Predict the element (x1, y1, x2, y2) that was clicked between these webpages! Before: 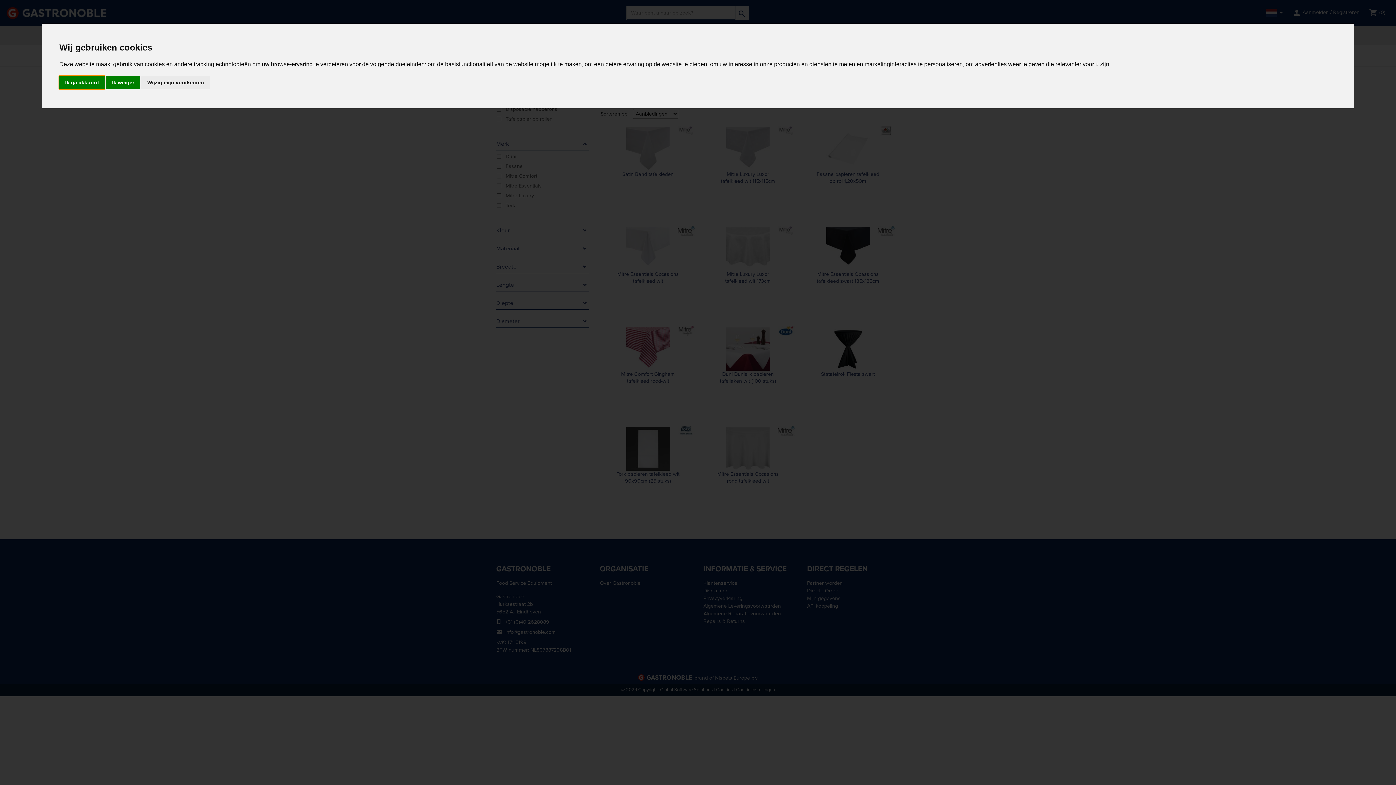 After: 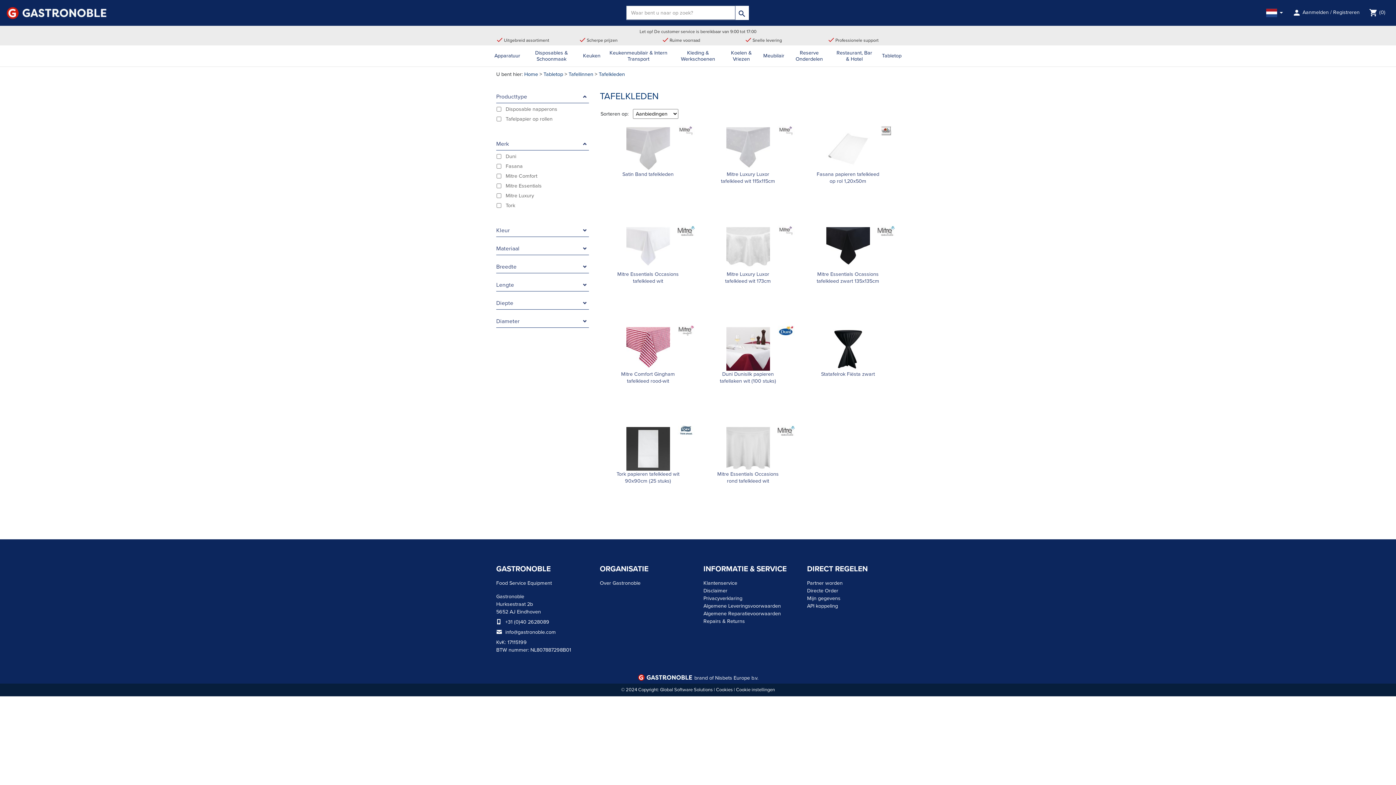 Action: label: Ik ga akkoord bbox: (59, 75, 104, 89)